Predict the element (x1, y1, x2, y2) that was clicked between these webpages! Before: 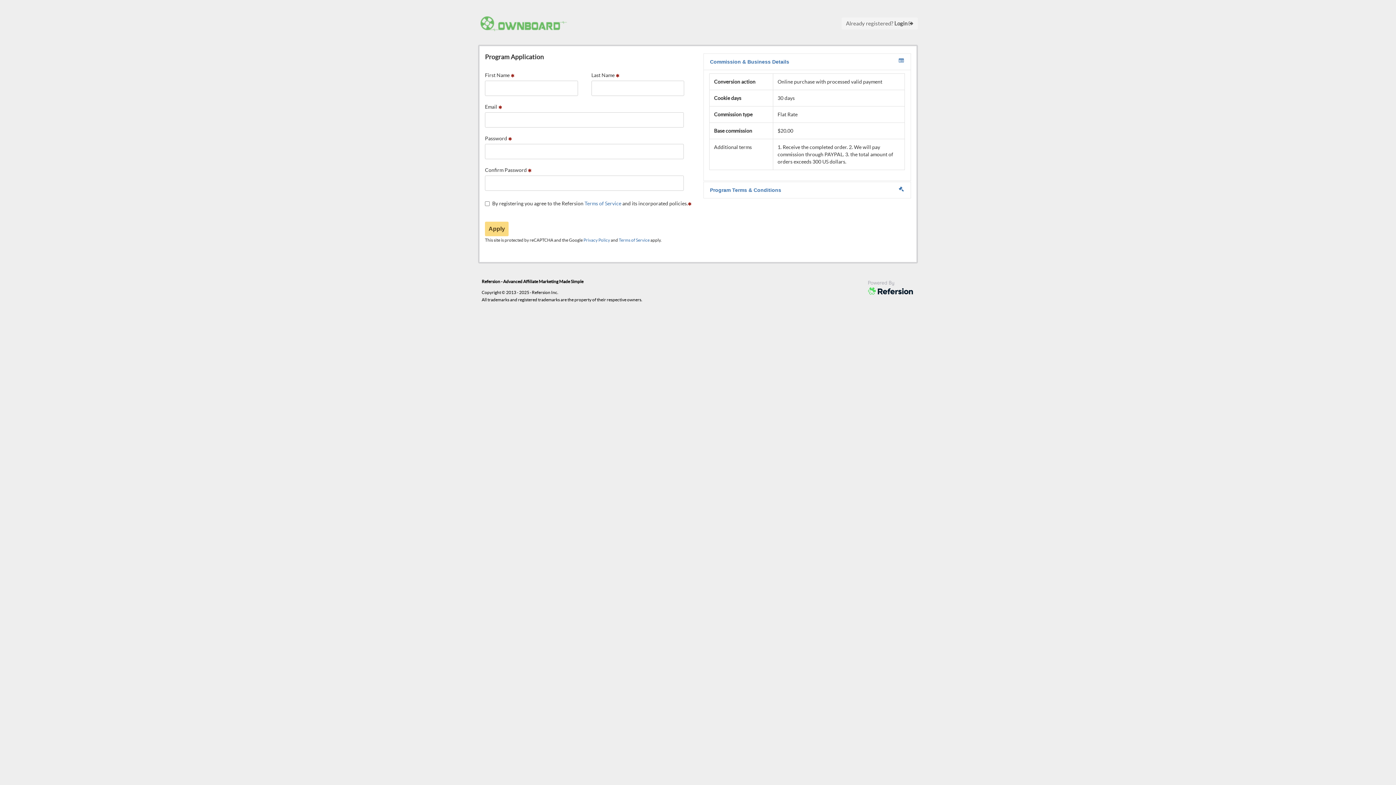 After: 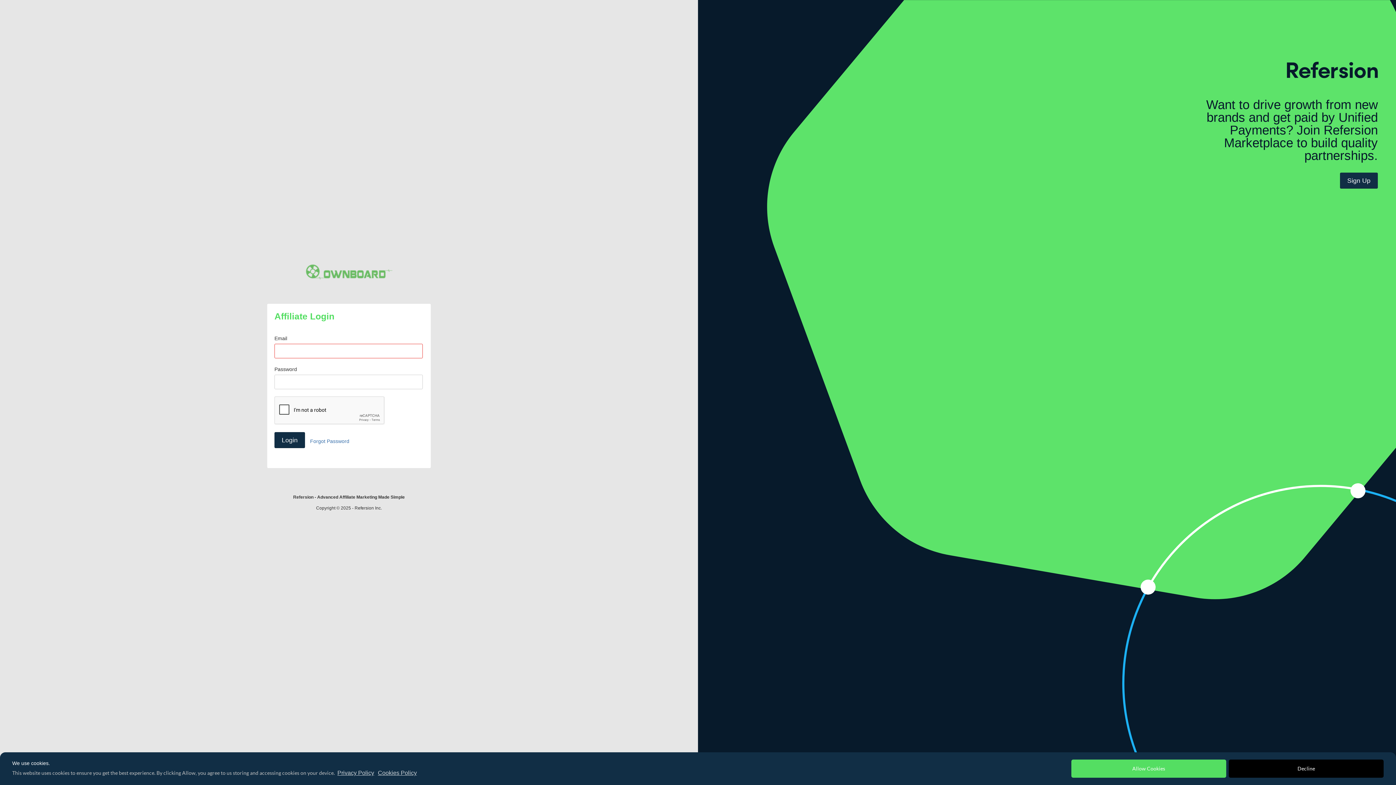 Action: bbox: (841, 17, 918, 29) label: Already registered? Login 